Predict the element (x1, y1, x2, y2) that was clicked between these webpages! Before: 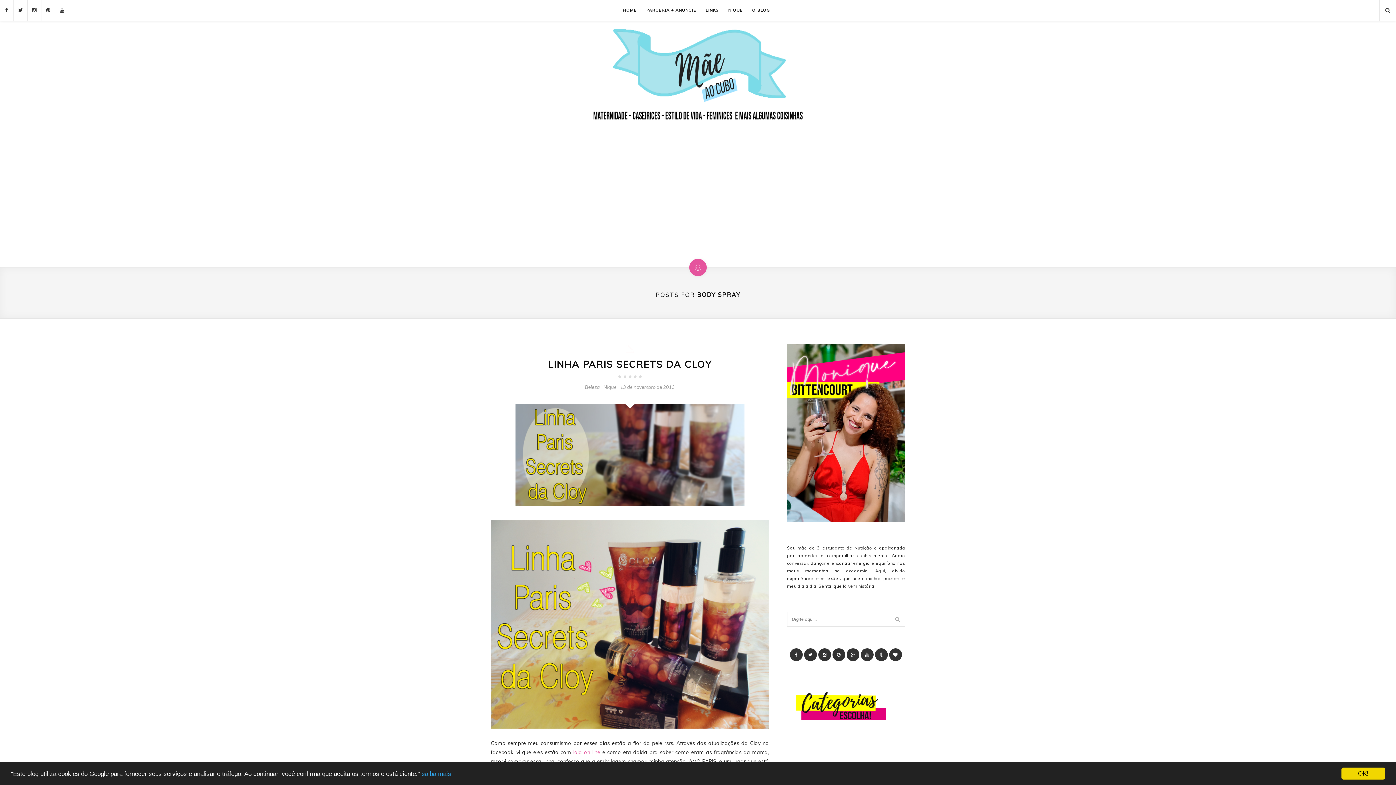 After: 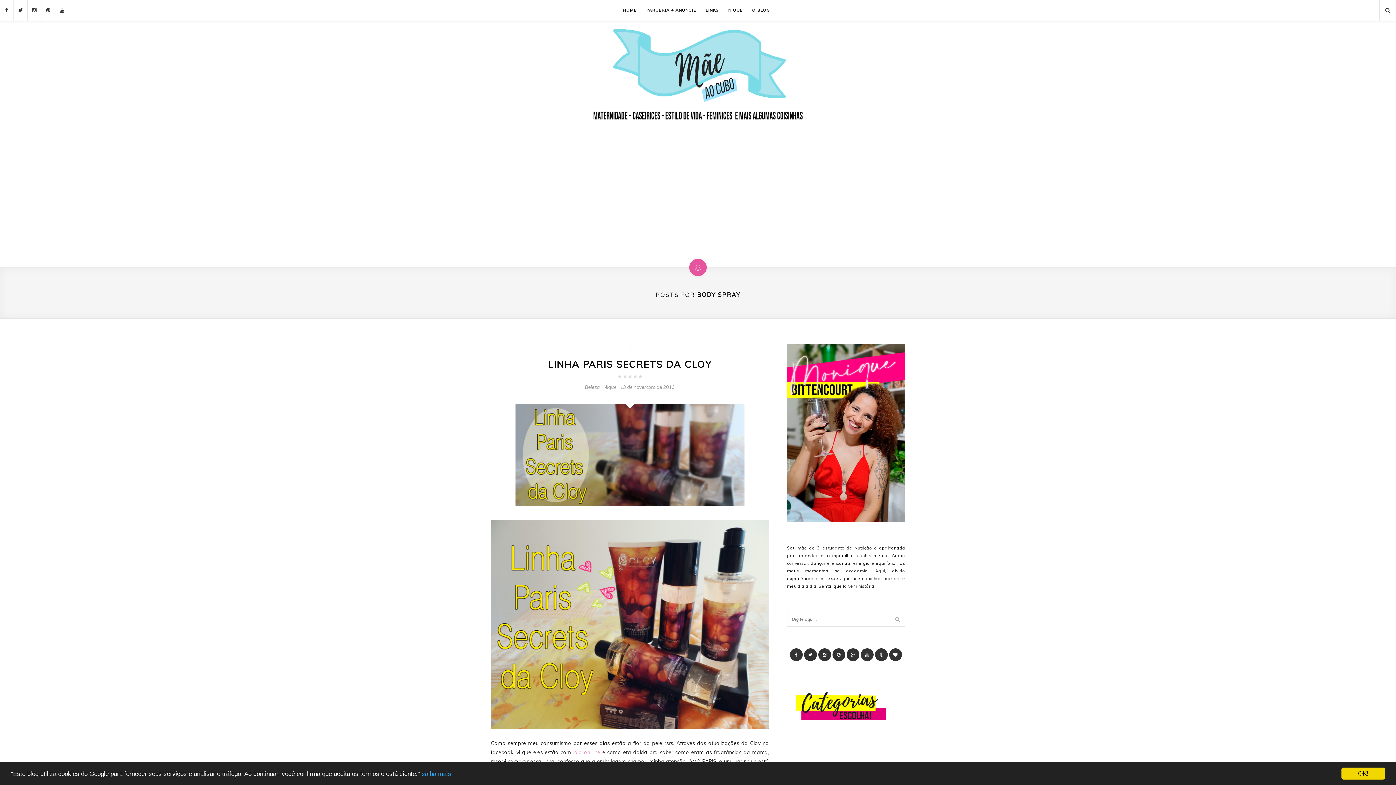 Action: label: loja on line bbox: (573, 749, 600, 755)